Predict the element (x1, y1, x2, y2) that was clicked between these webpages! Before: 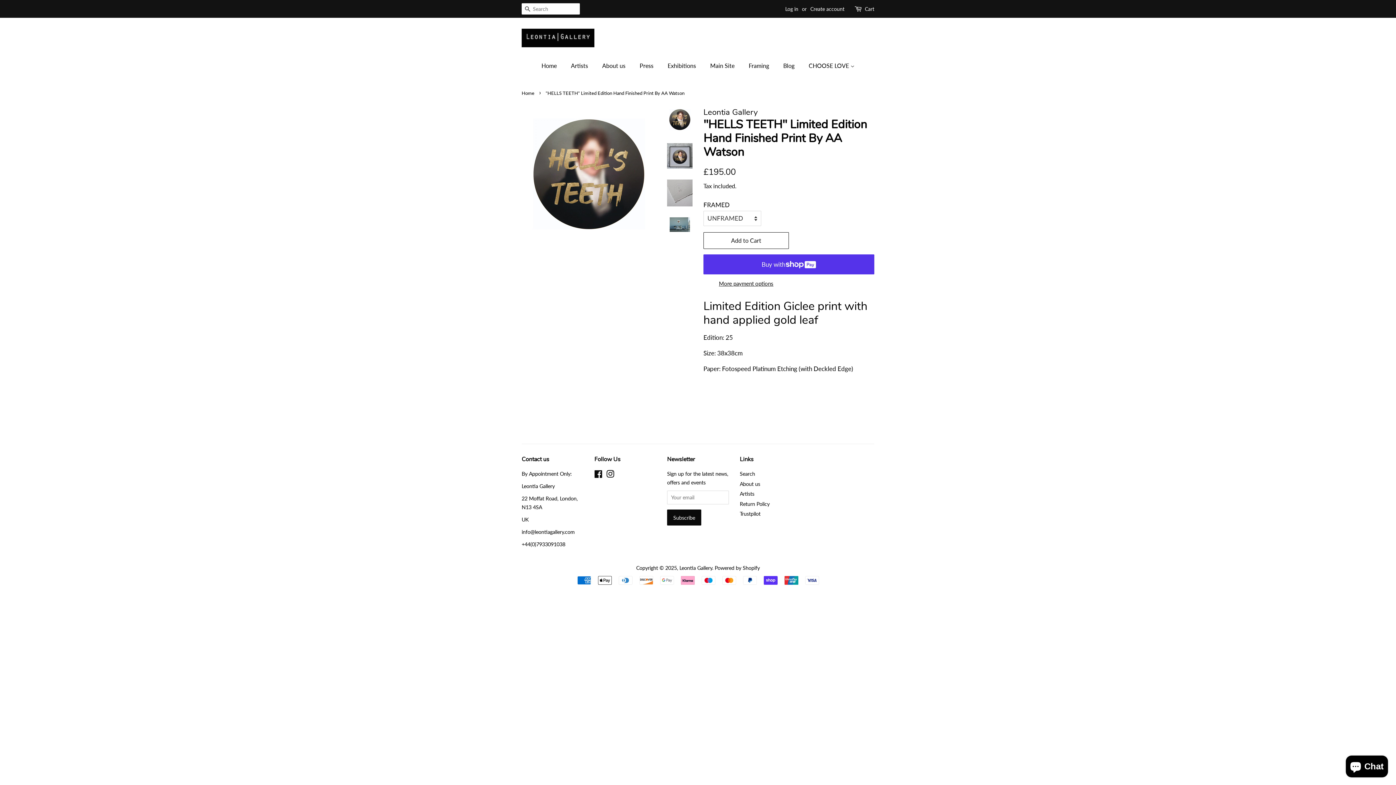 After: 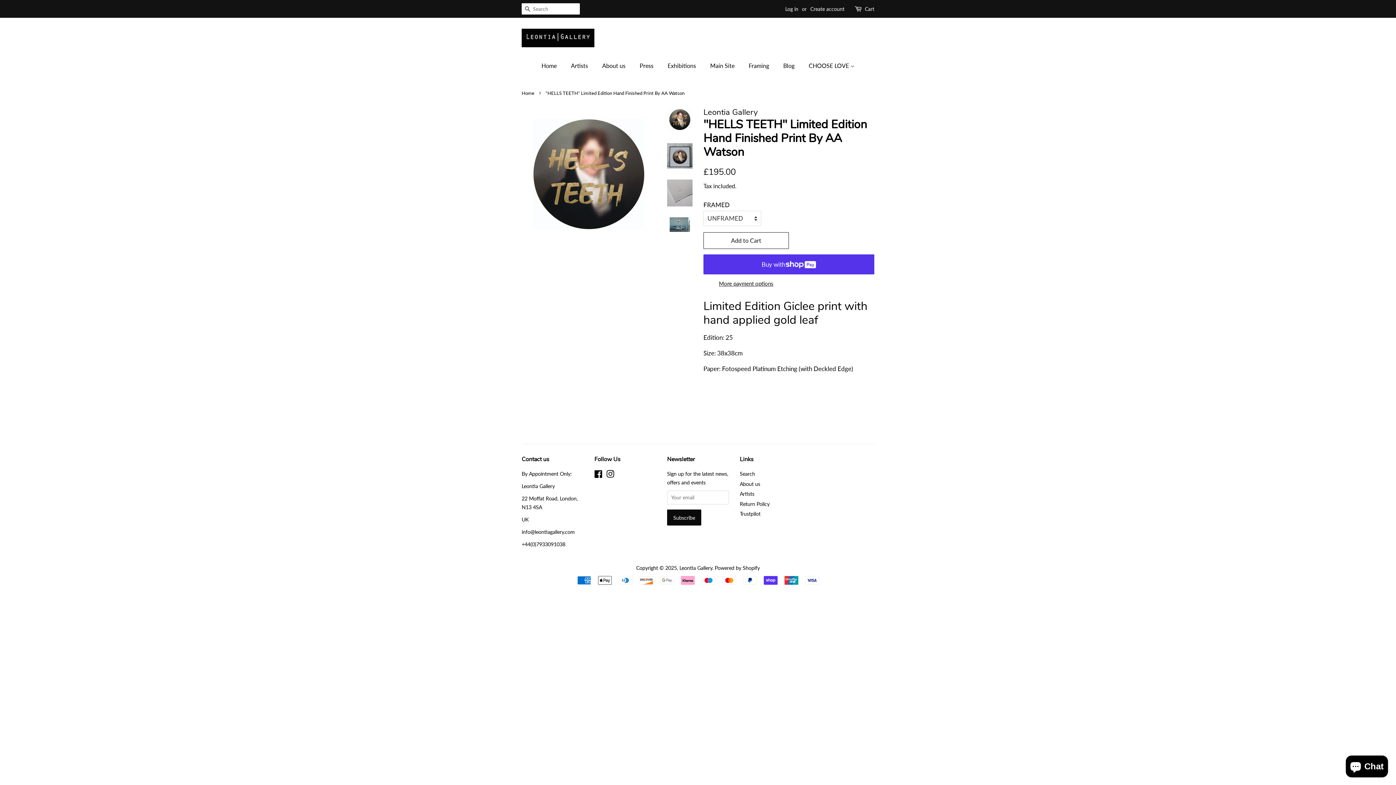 Action: label: Facebook bbox: (594, 472, 602, 478)